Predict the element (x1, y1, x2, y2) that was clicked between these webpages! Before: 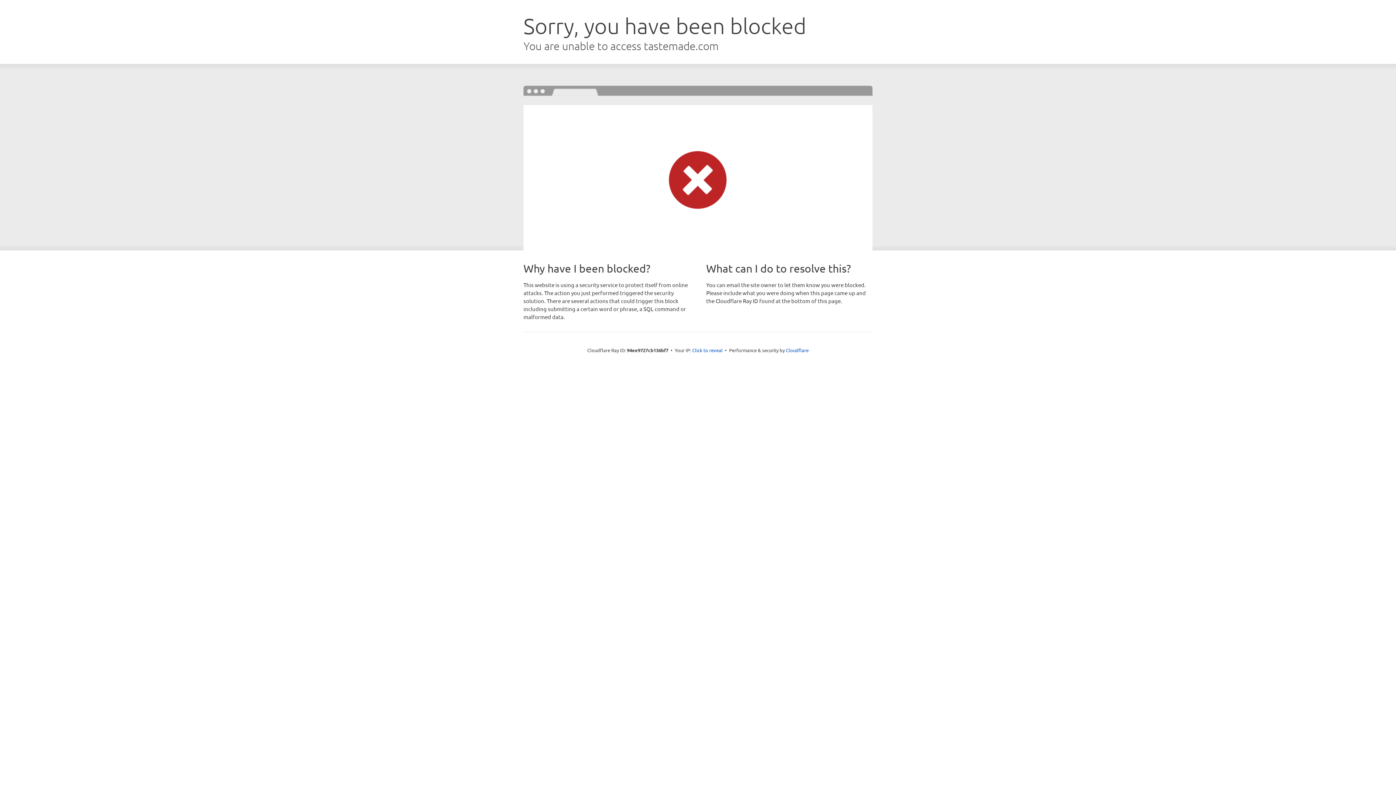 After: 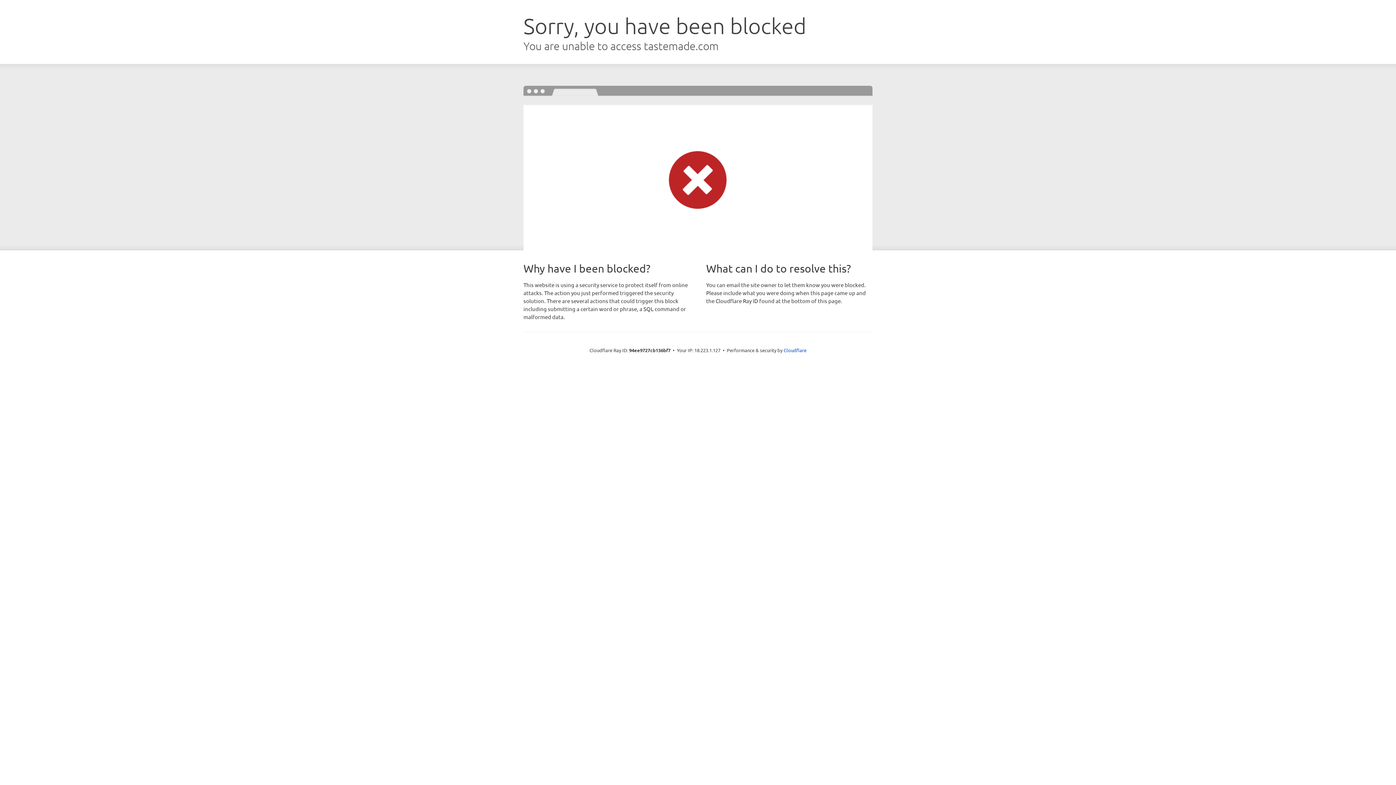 Action: label: Click to reveal bbox: (692, 346, 722, 353)